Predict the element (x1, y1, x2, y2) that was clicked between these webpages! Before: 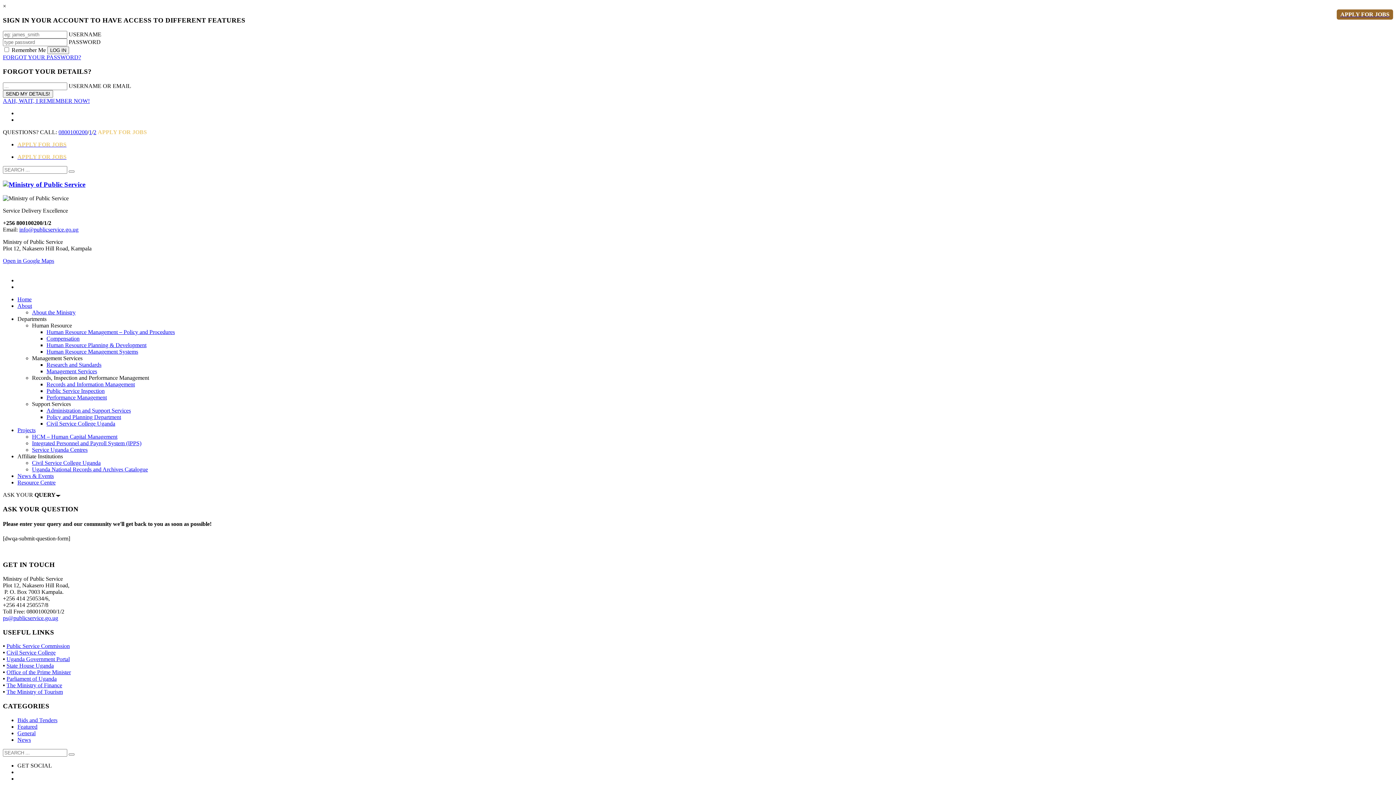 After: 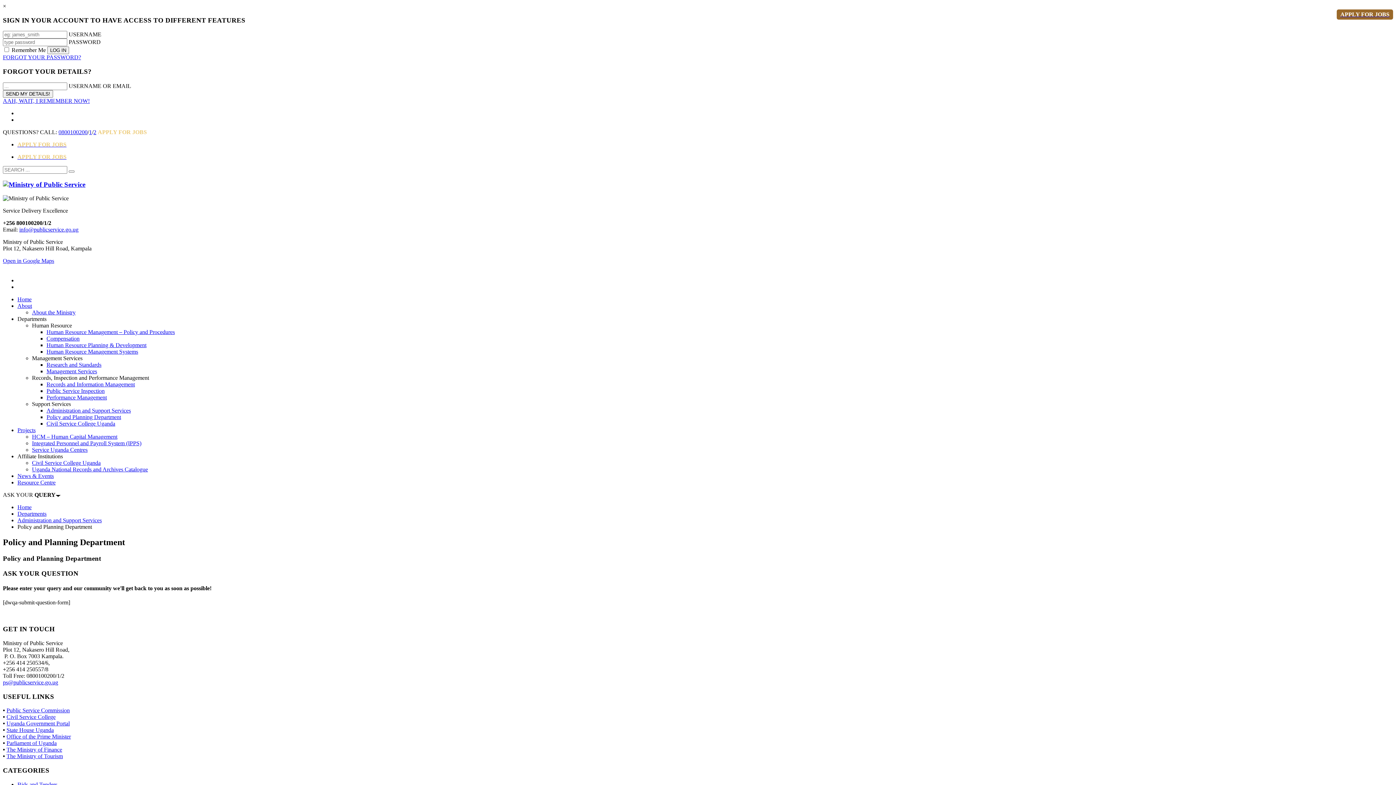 Action: label: Policy and Planning Department bbox: (46, 414, 121, 420)